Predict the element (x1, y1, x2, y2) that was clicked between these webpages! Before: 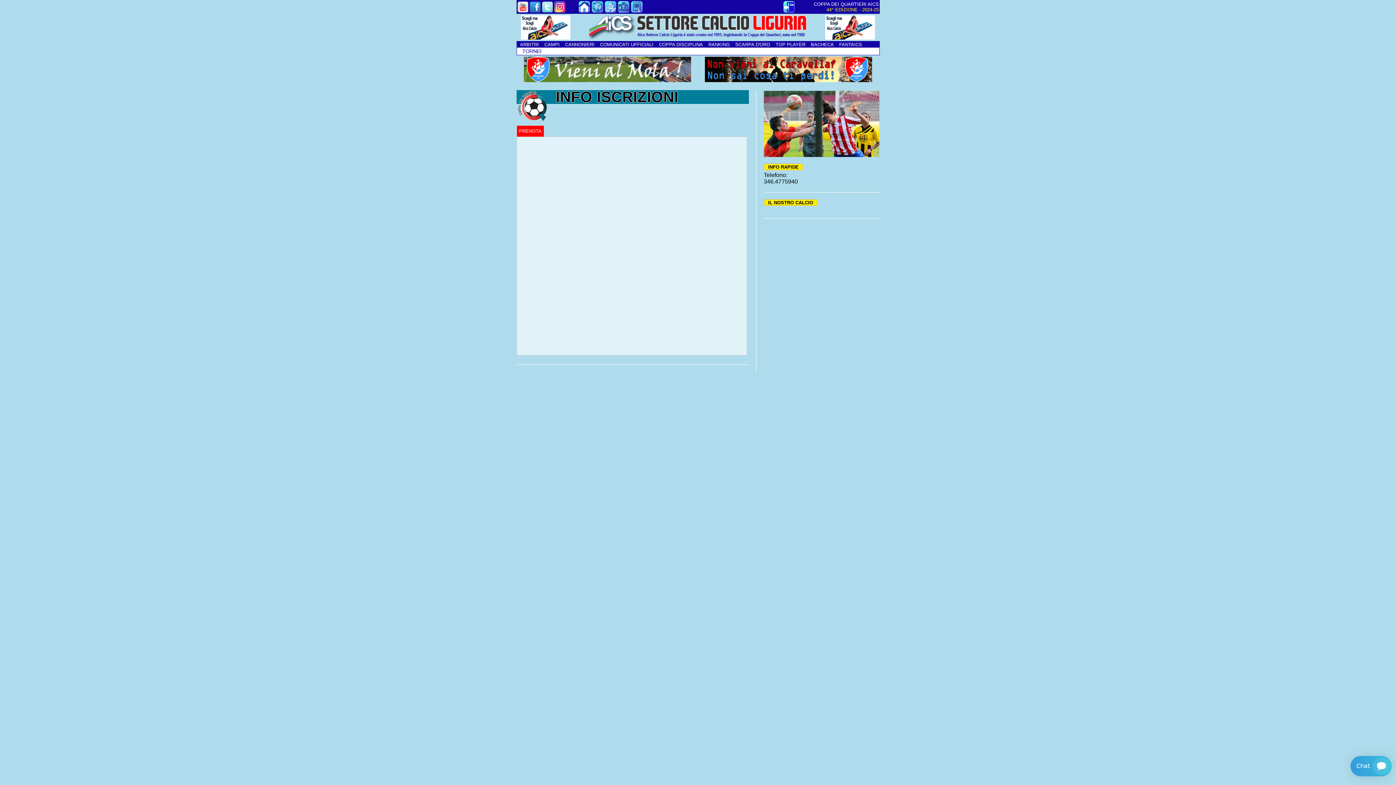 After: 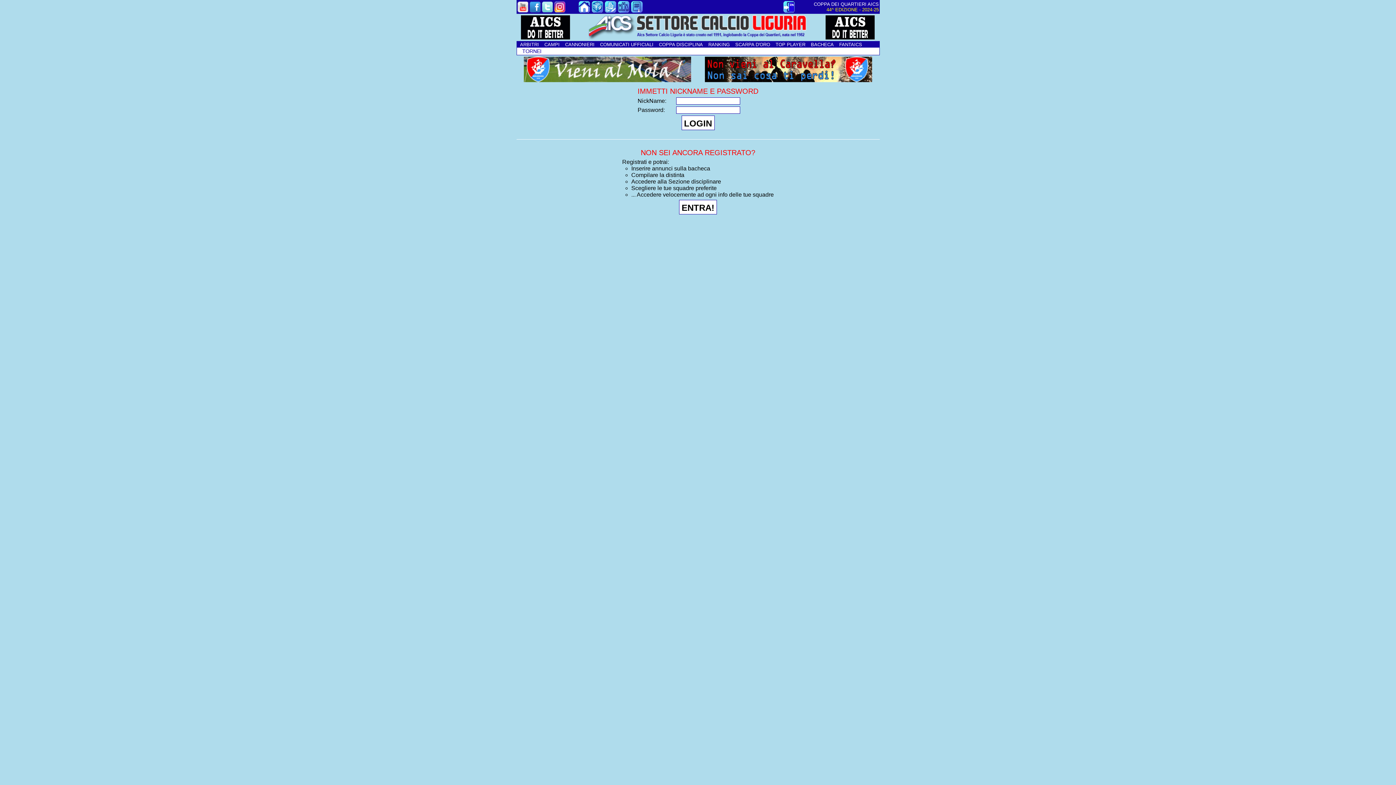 Action: bbox: (783, 7, 795, 13)